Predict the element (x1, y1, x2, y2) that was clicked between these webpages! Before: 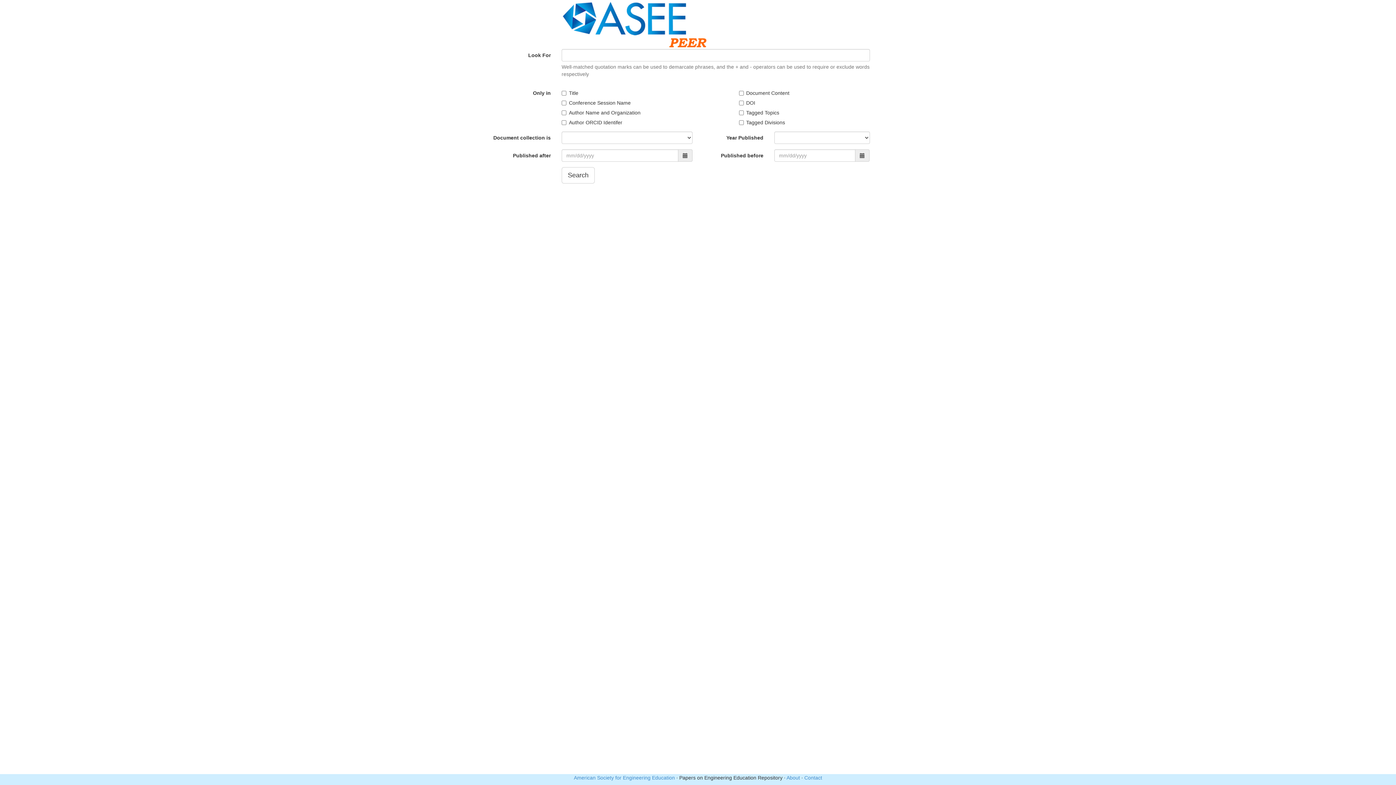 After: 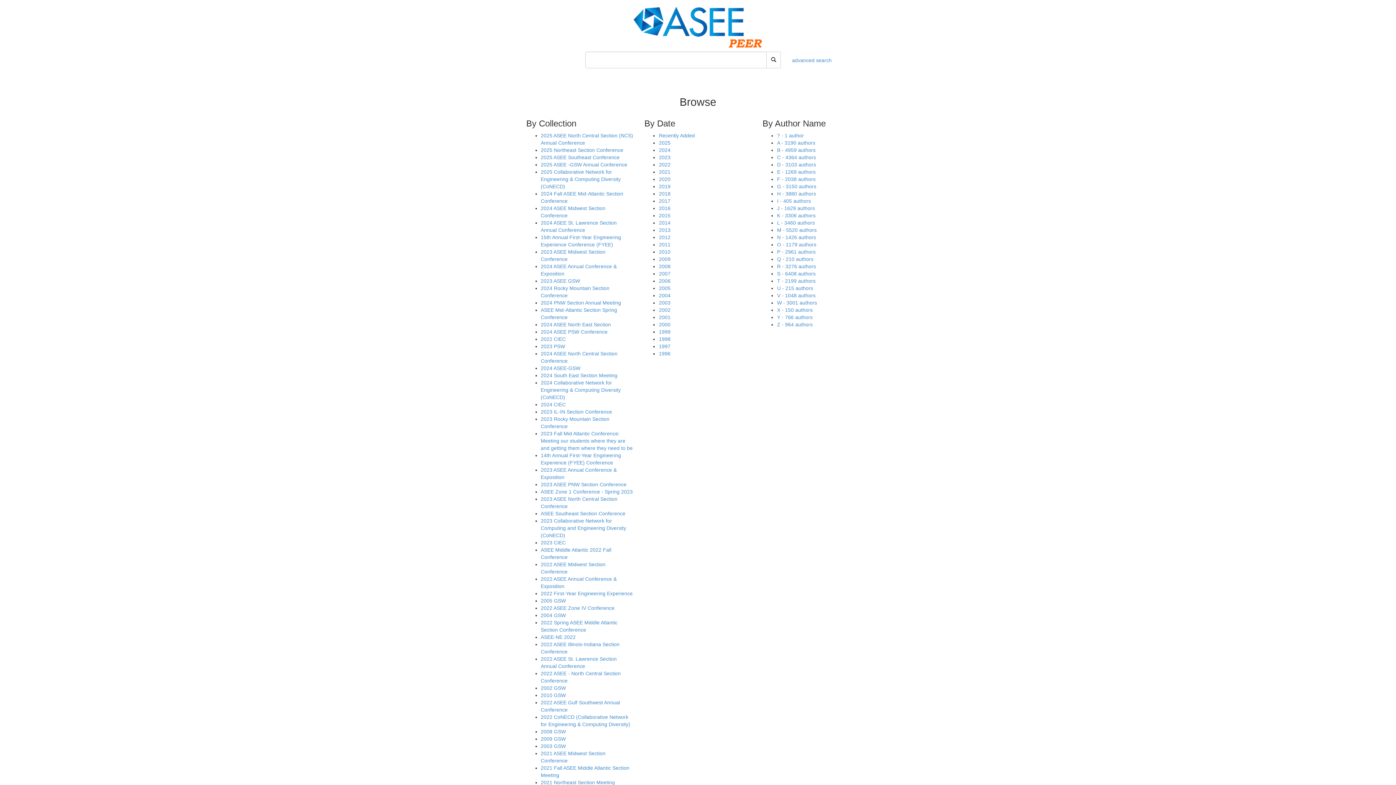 Action: bbox: (561, 0, 905, 49)